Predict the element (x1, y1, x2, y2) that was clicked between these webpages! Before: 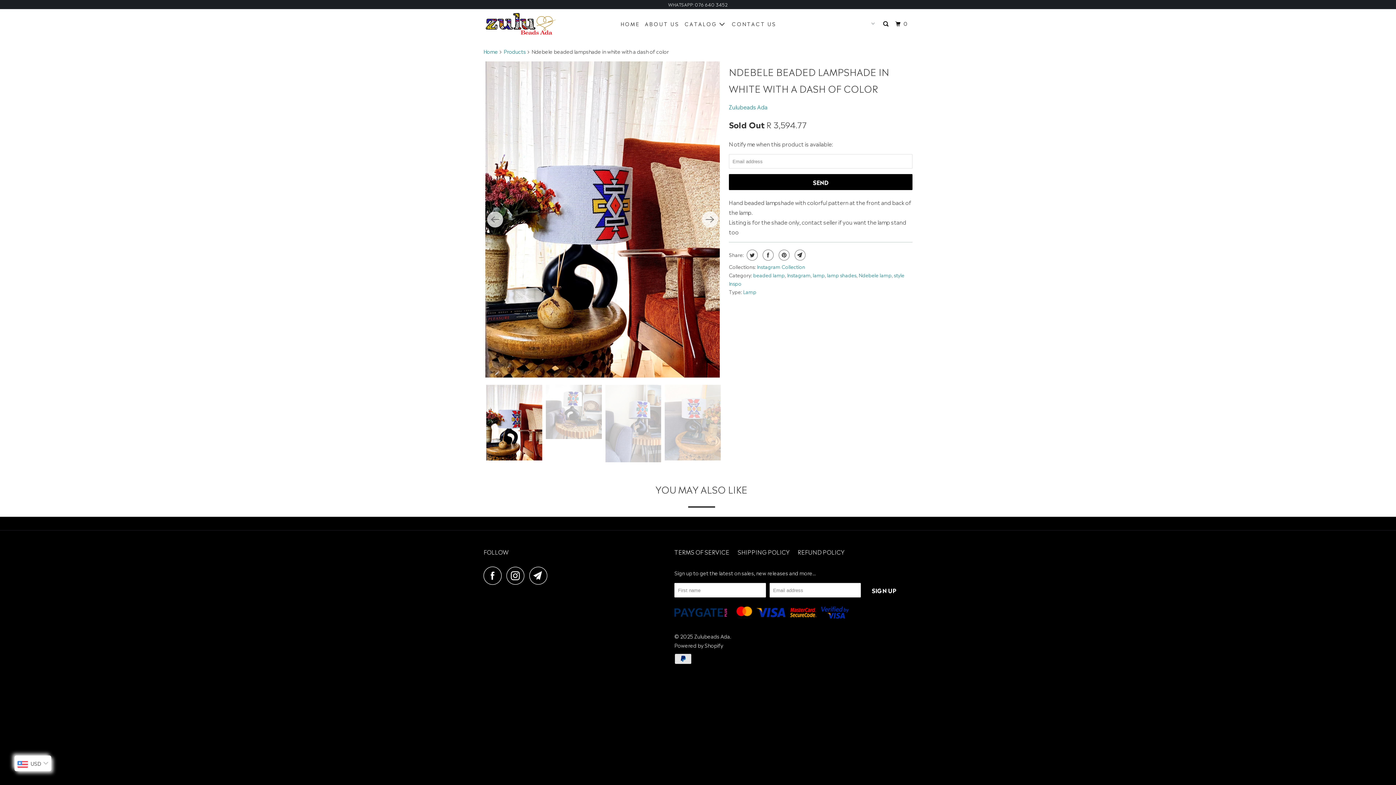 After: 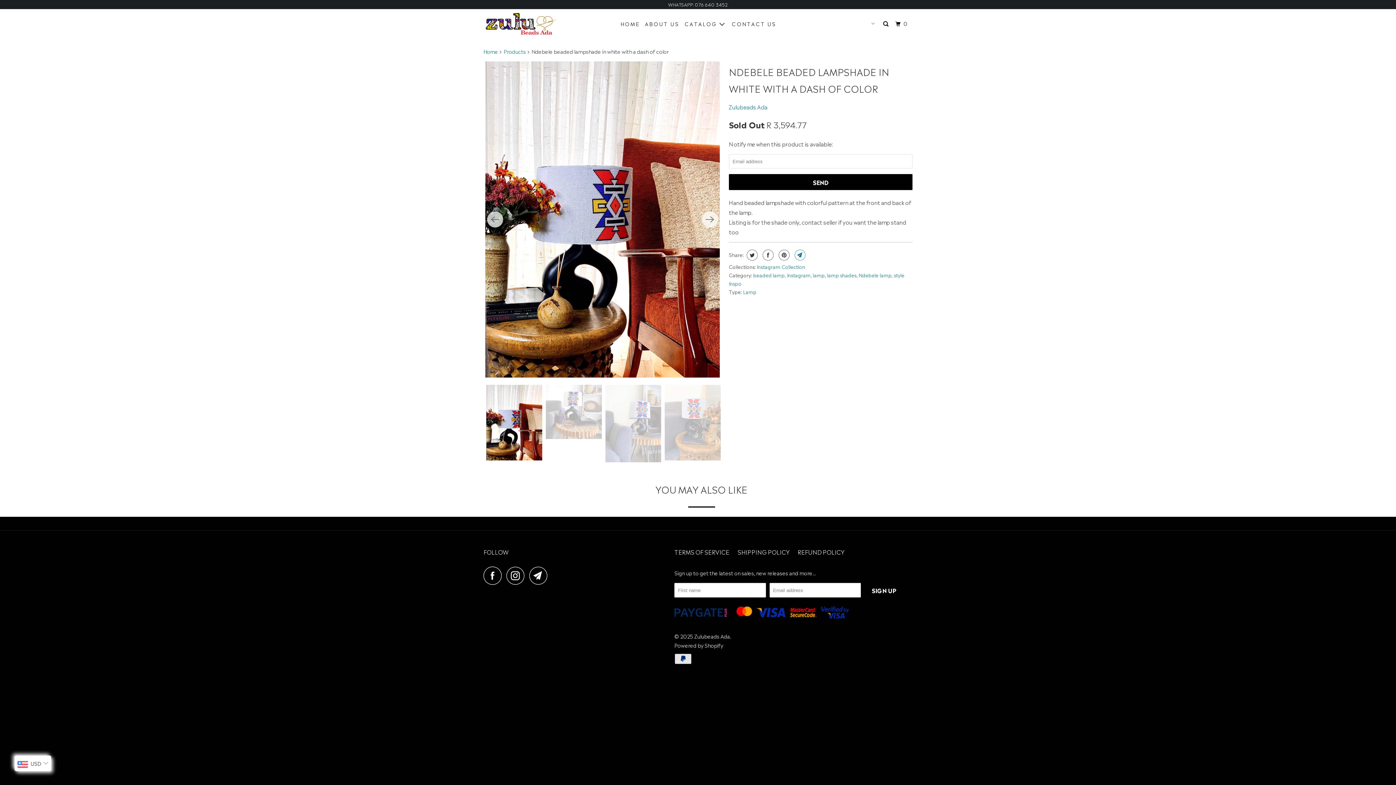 Action: bbox: (793, 249, 805, 260)